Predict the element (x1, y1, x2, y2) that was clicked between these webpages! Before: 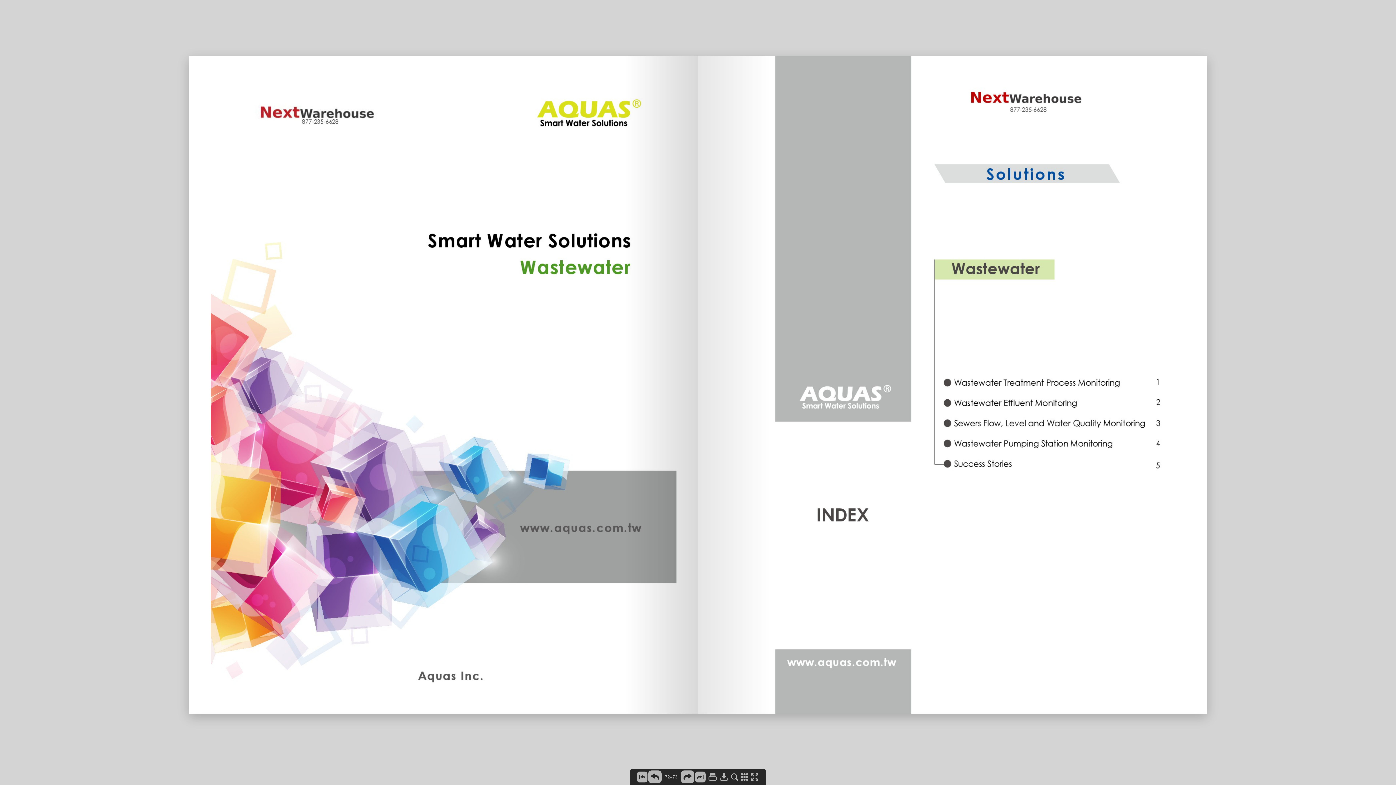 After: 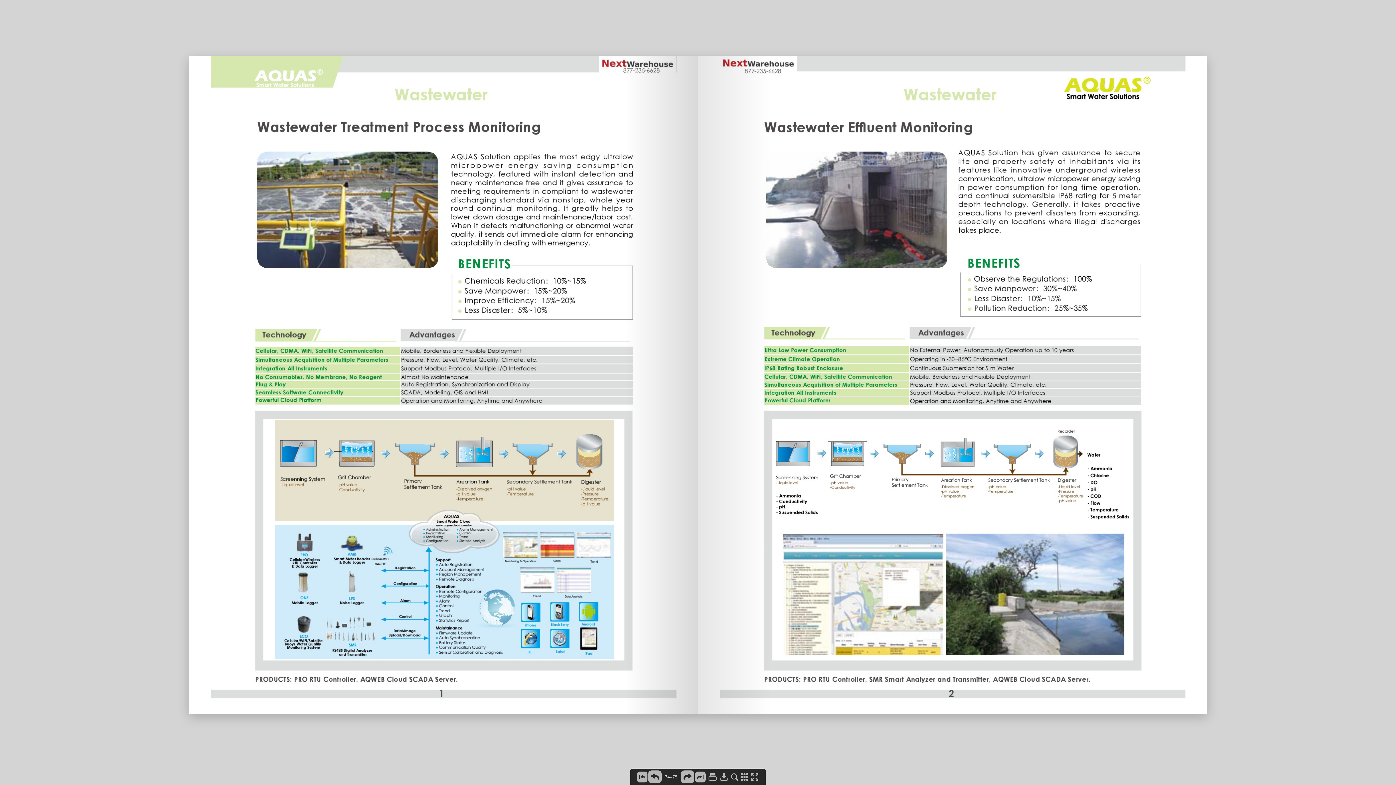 Action: bbox: (1152, 375, 1164, 388)